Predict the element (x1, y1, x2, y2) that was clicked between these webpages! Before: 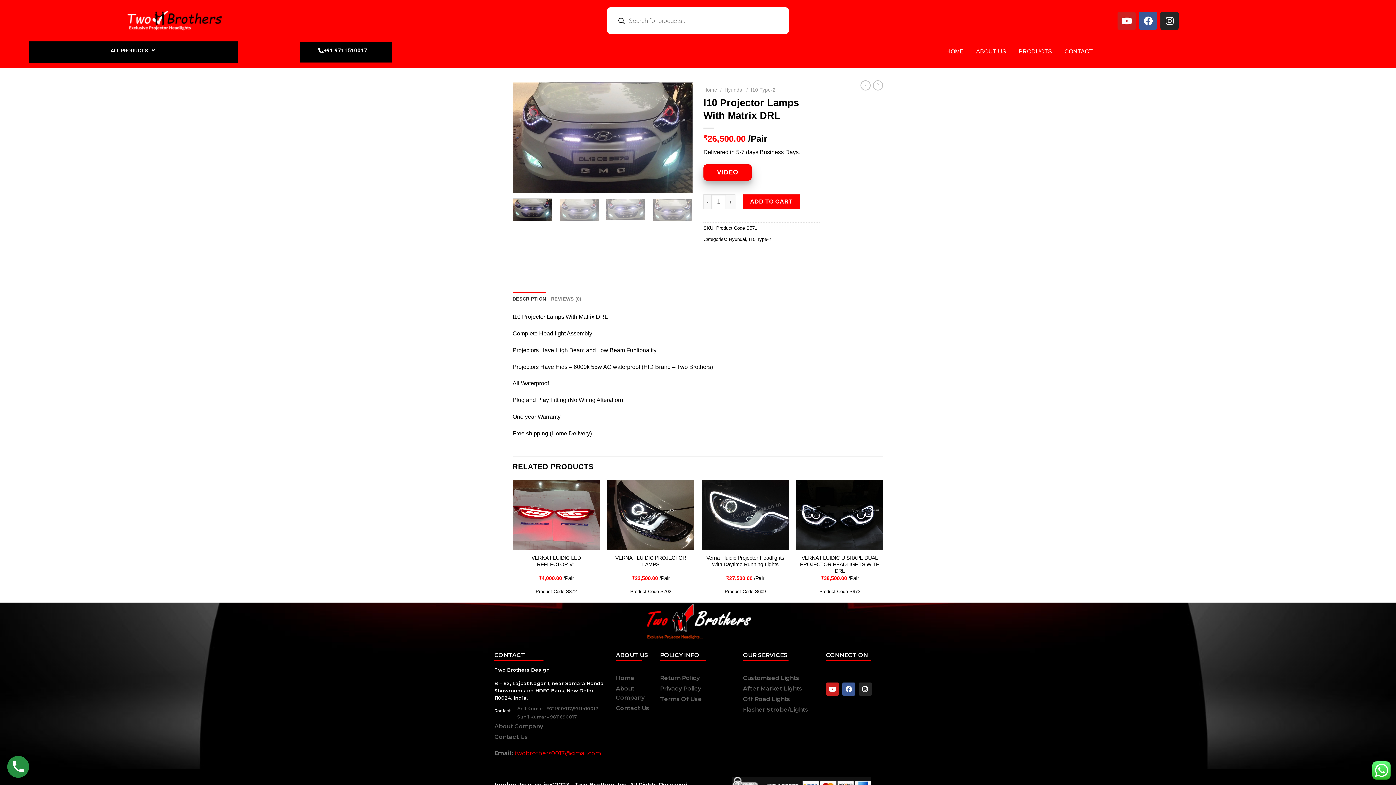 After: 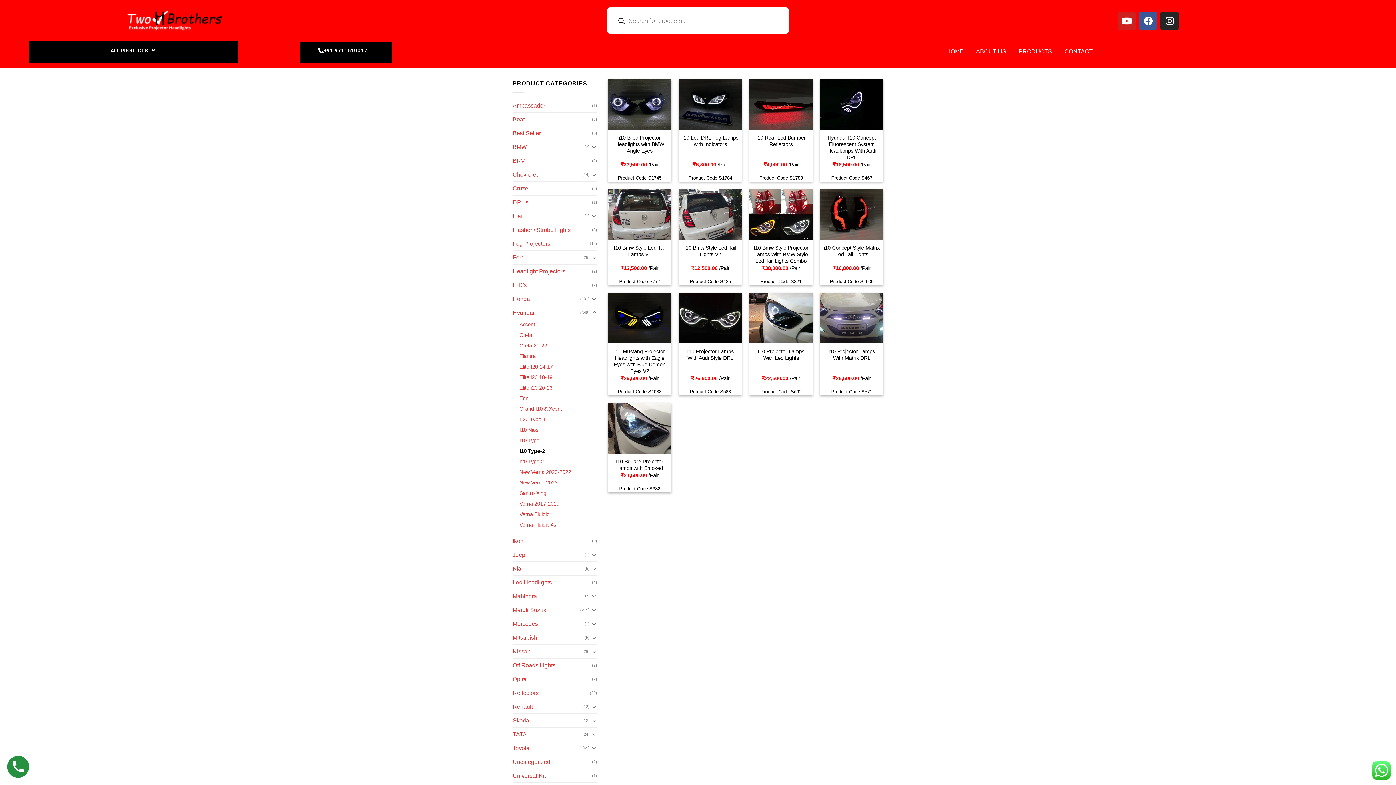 Action: bbox: (751, 87, 775, 92) label: I10 Type-2